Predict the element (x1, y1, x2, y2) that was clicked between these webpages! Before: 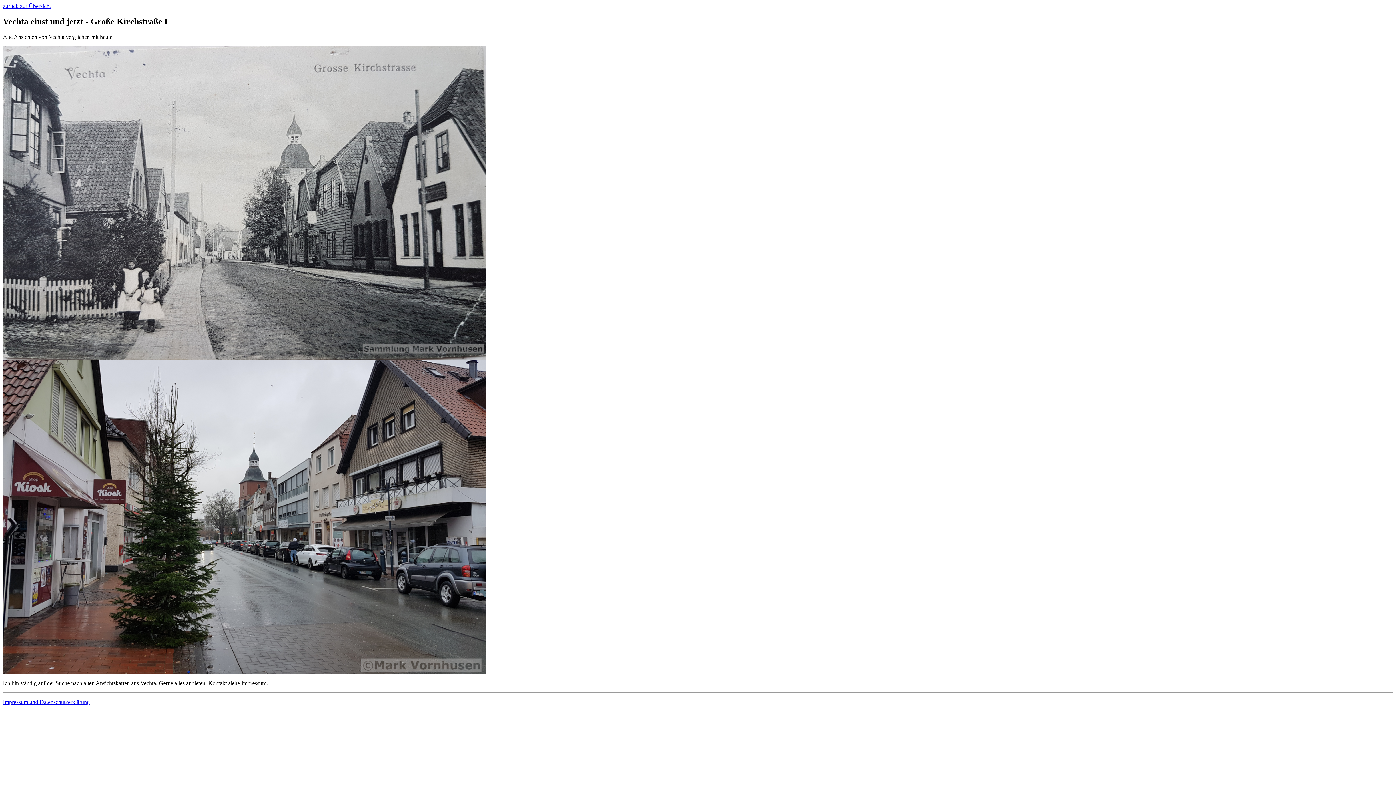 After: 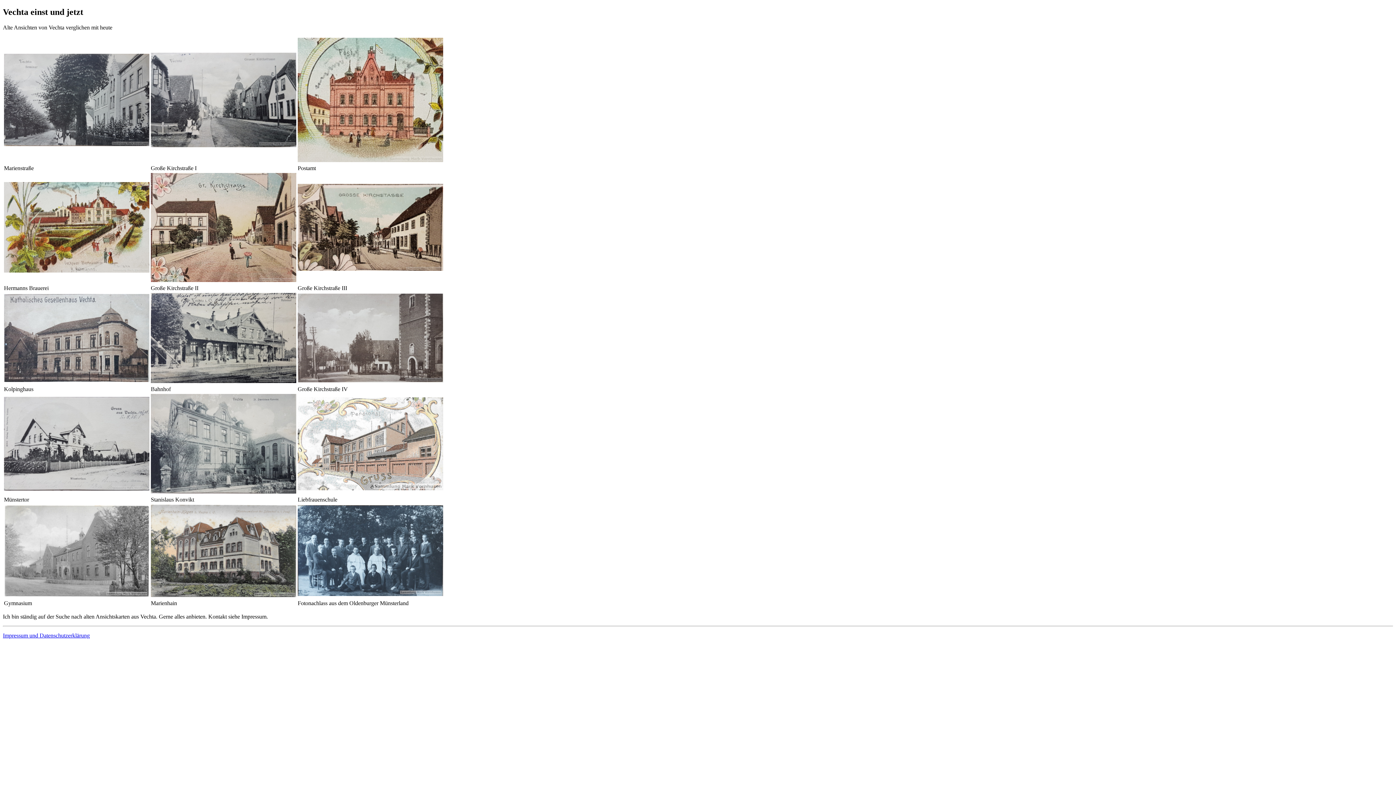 Action: bbox: (2, 2, 50, 9) label: zurück zur Übersicht